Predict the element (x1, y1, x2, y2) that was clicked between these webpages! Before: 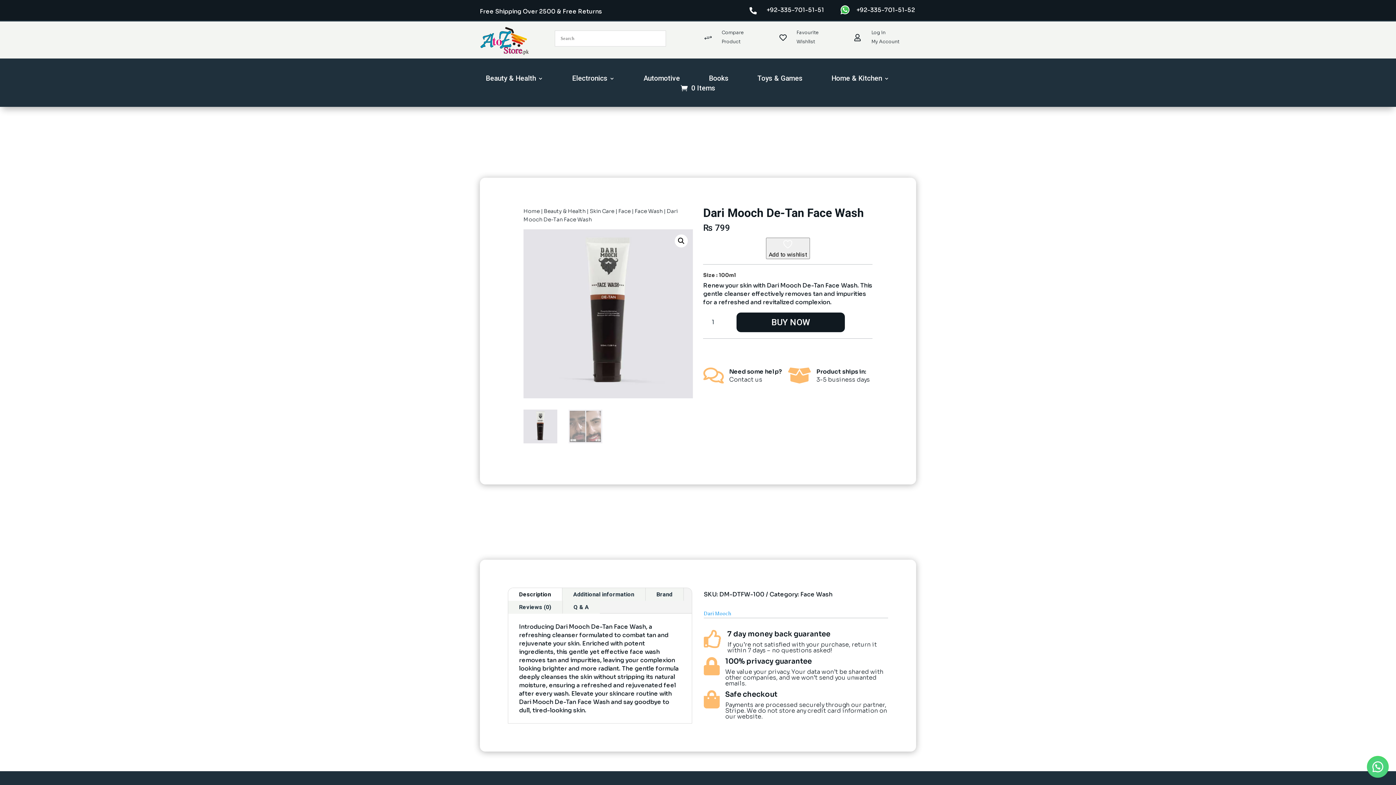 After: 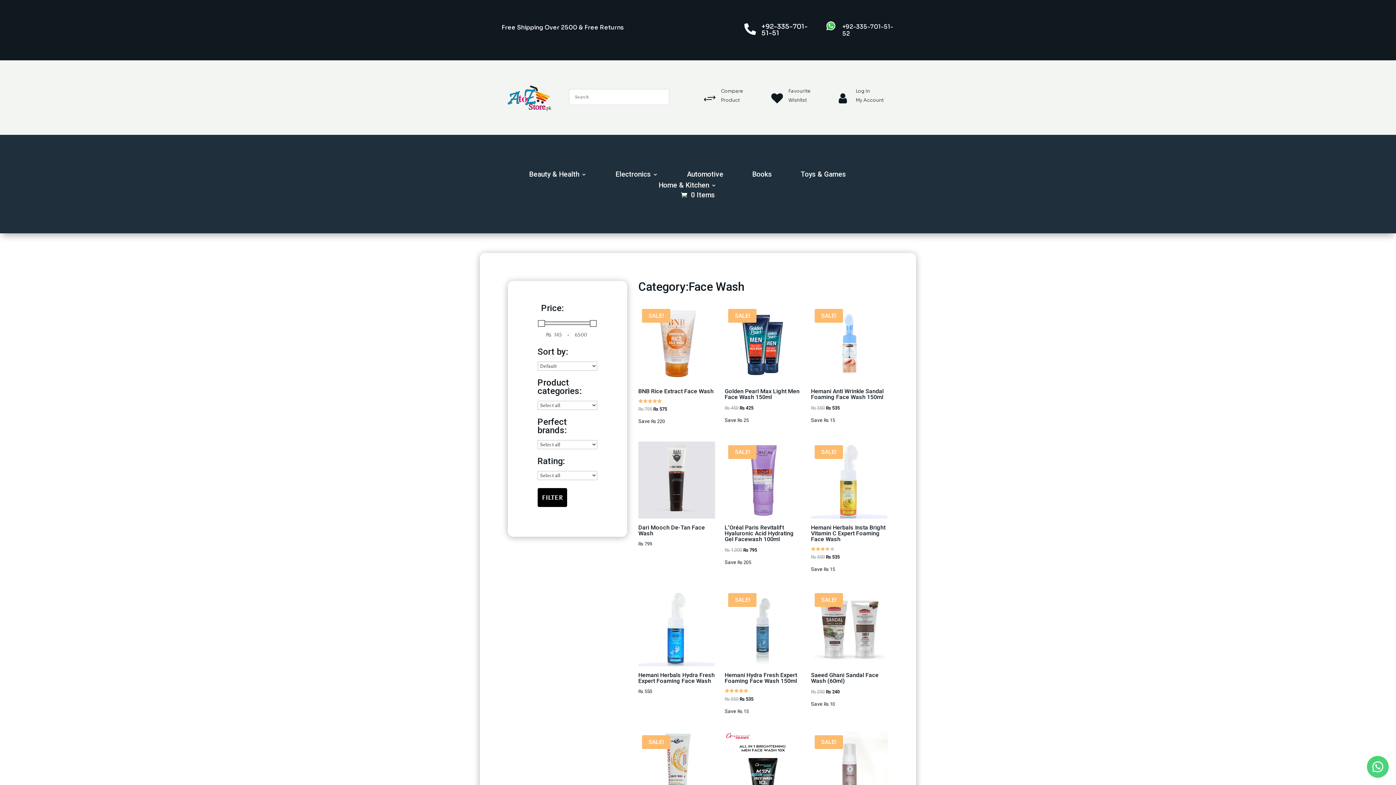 Action: label: Face Wash bbox: (800, 590, 832, 598)